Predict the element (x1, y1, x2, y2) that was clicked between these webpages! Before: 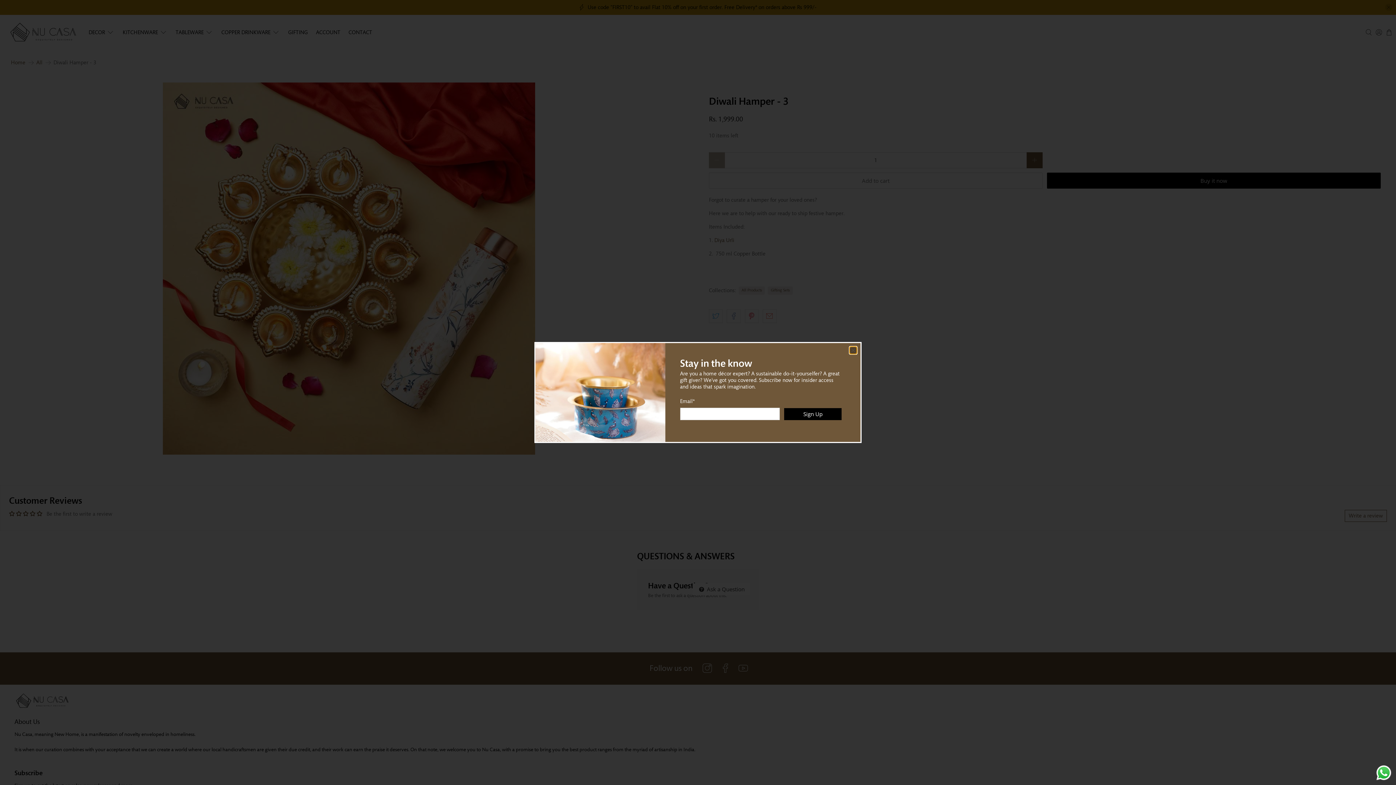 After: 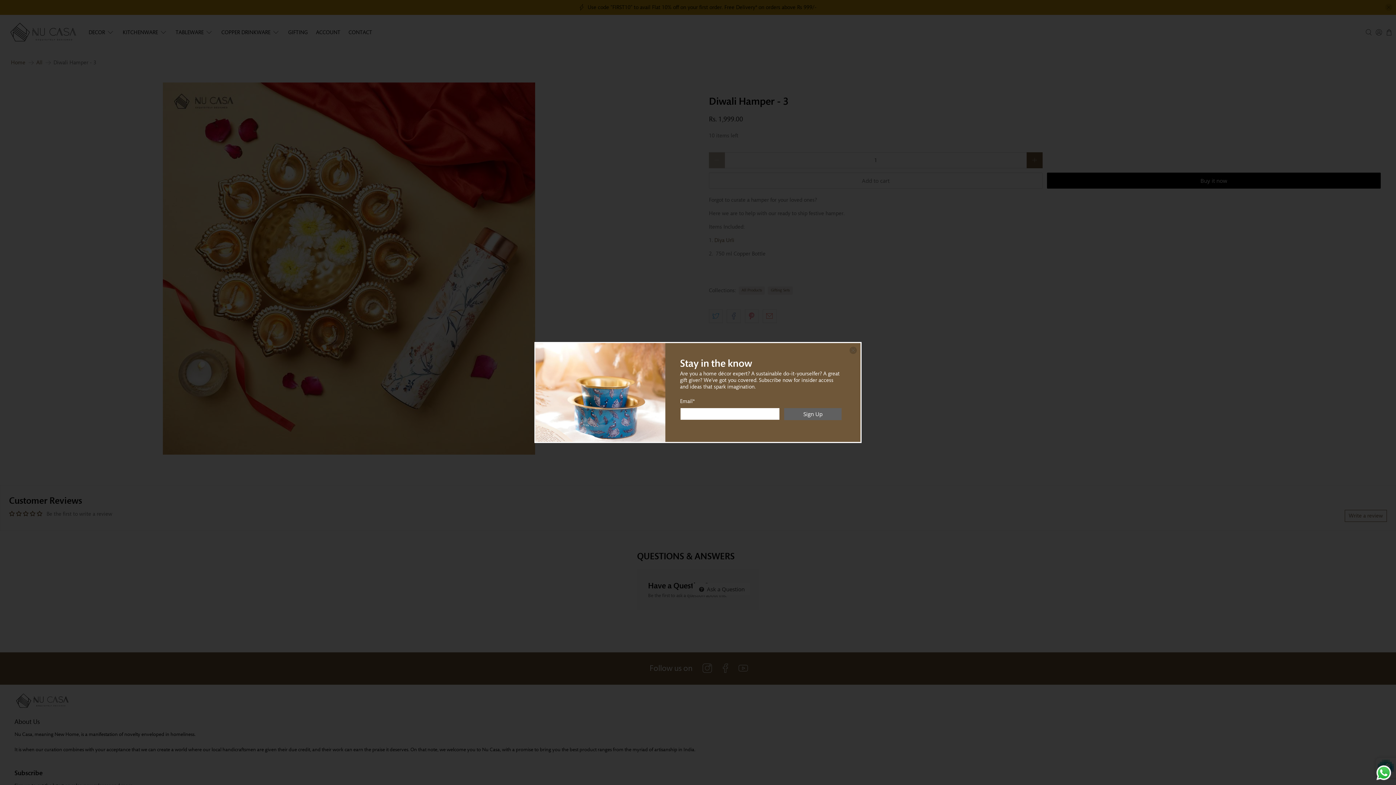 Action: bbox: (784, 408, 841, 420) label: Sign Up